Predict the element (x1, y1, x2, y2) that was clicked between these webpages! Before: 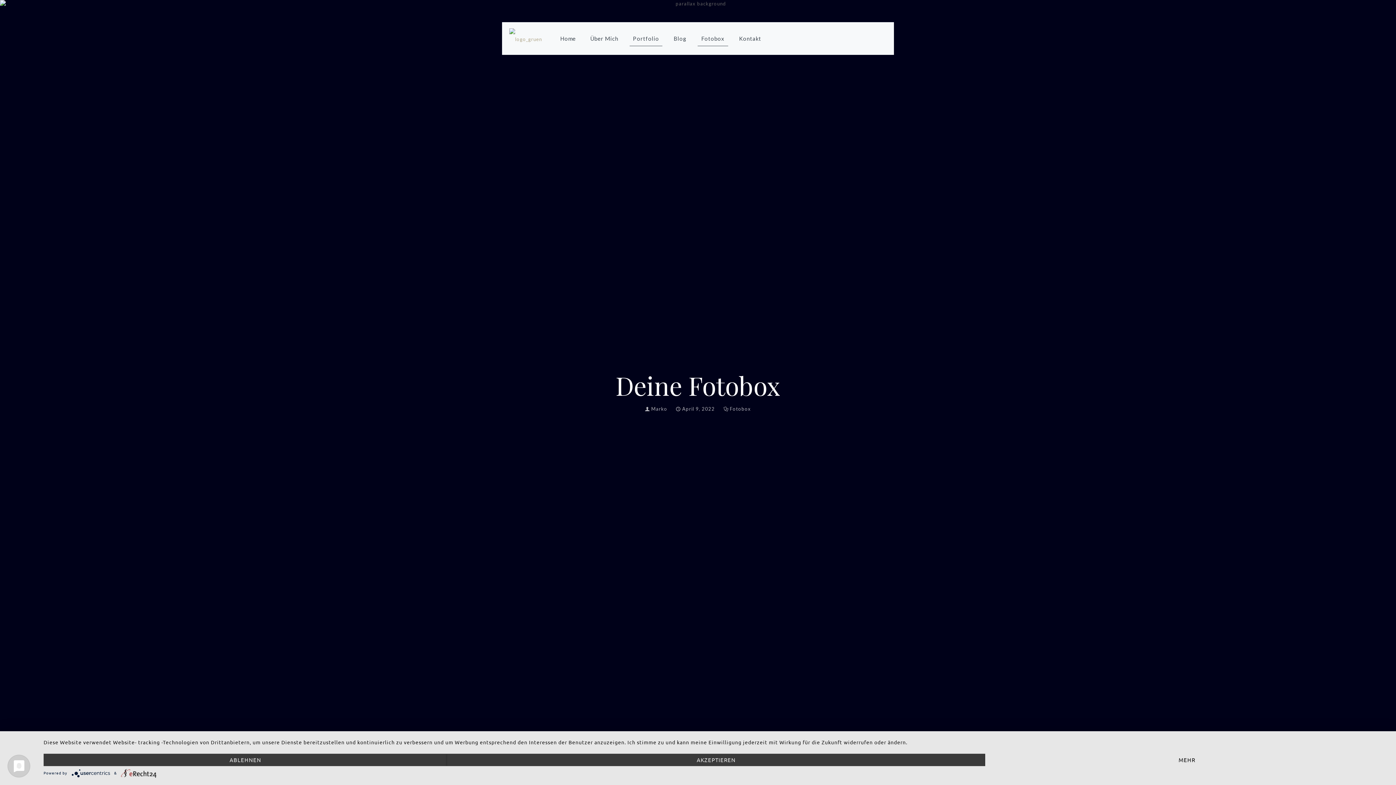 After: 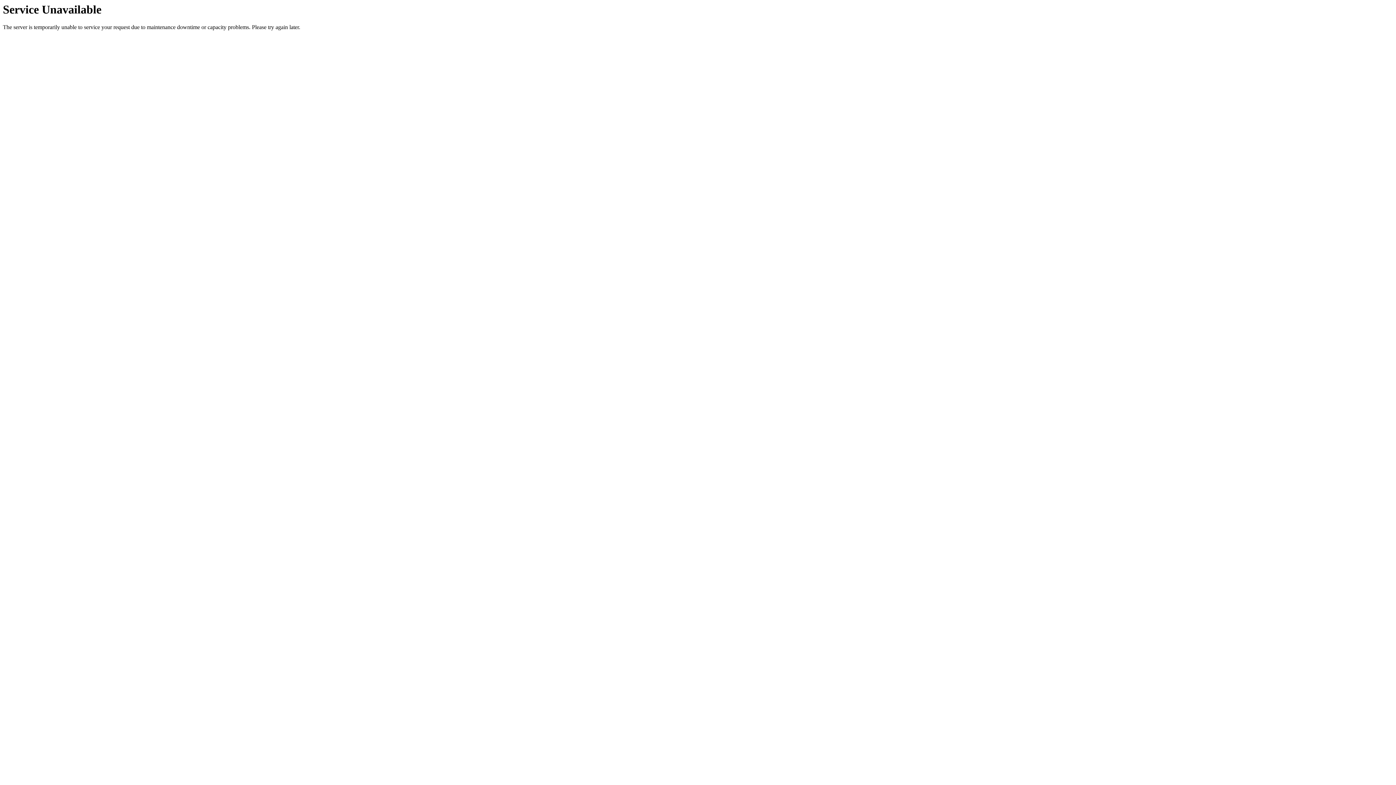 Action: bbox: (509, 22, 542, 54)